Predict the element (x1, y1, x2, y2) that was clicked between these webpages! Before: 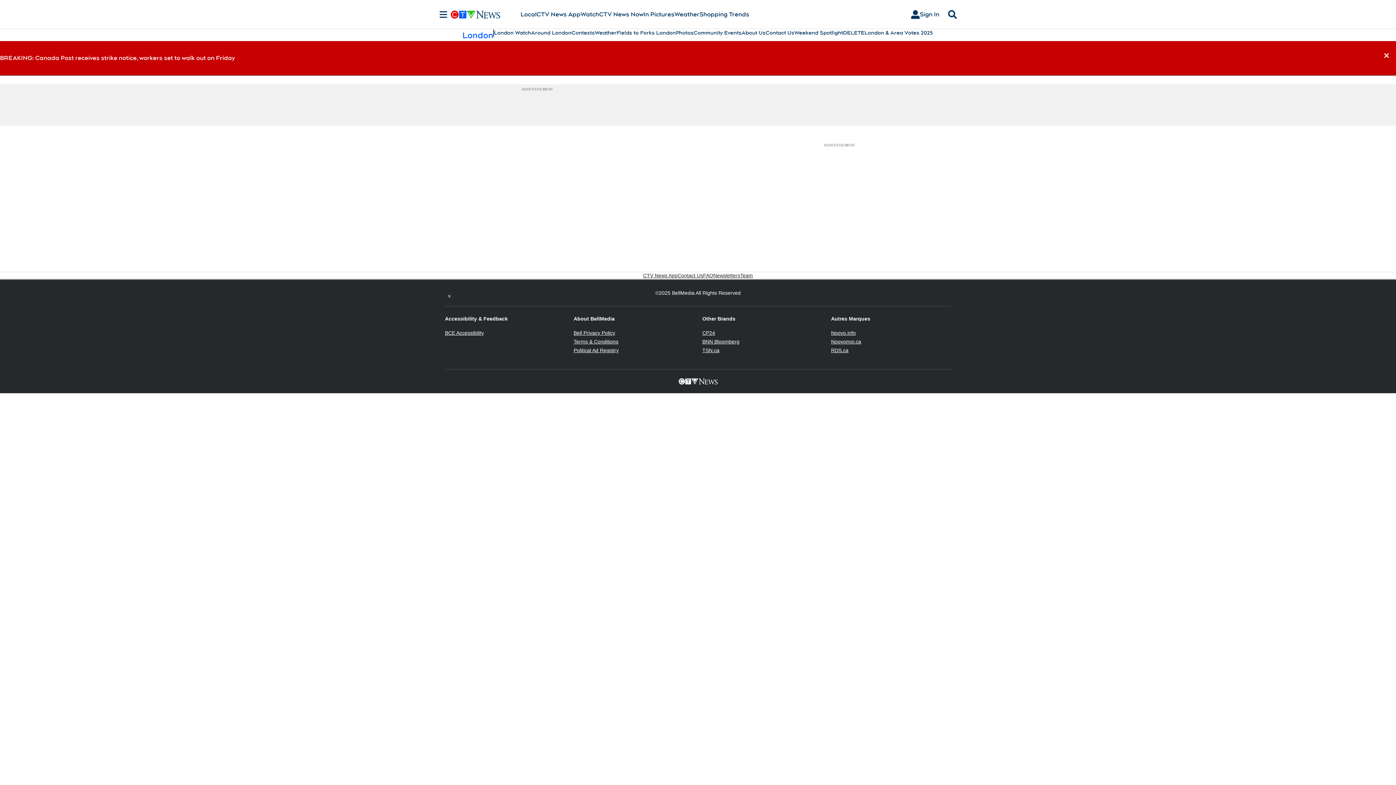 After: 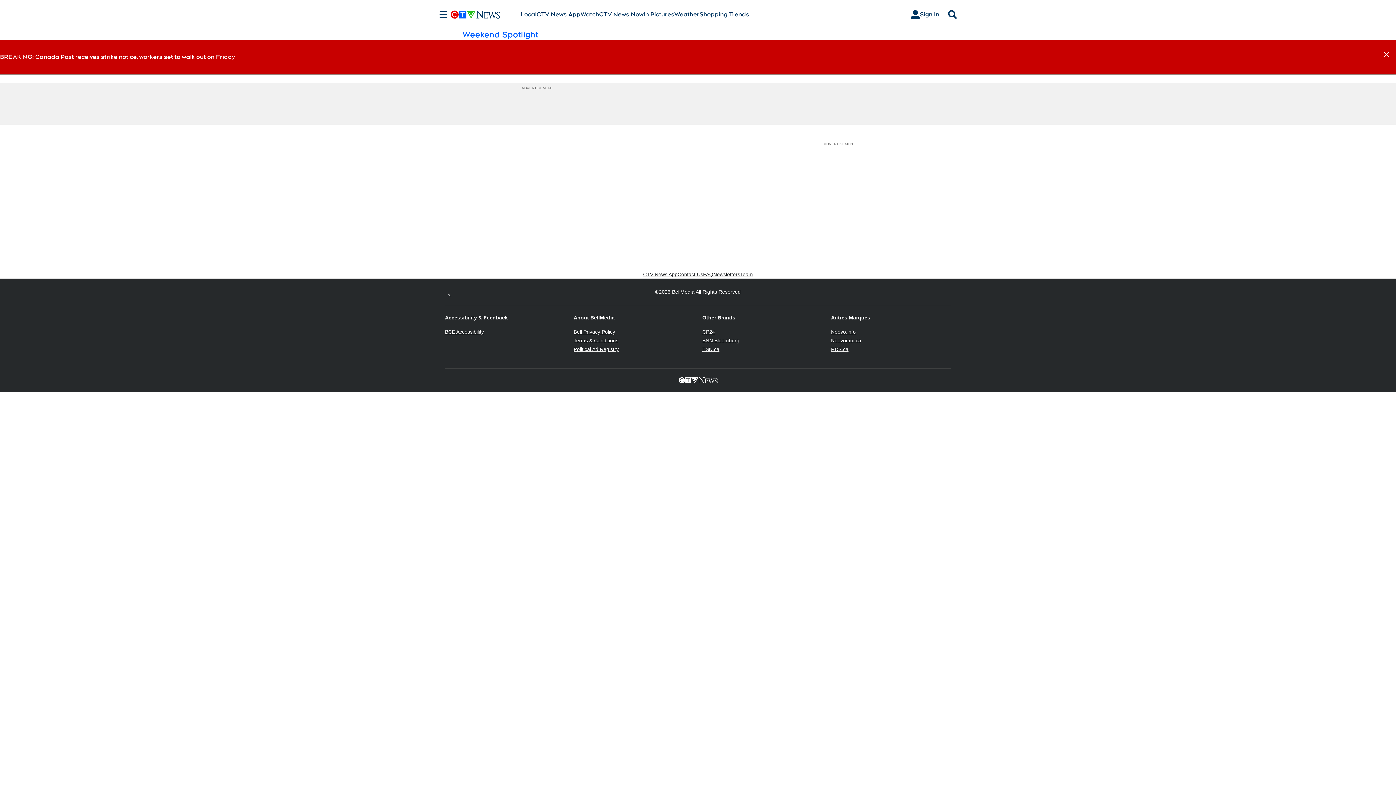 Action: bbox: (794, 29, 843, 36) label: Weekend Spotlight